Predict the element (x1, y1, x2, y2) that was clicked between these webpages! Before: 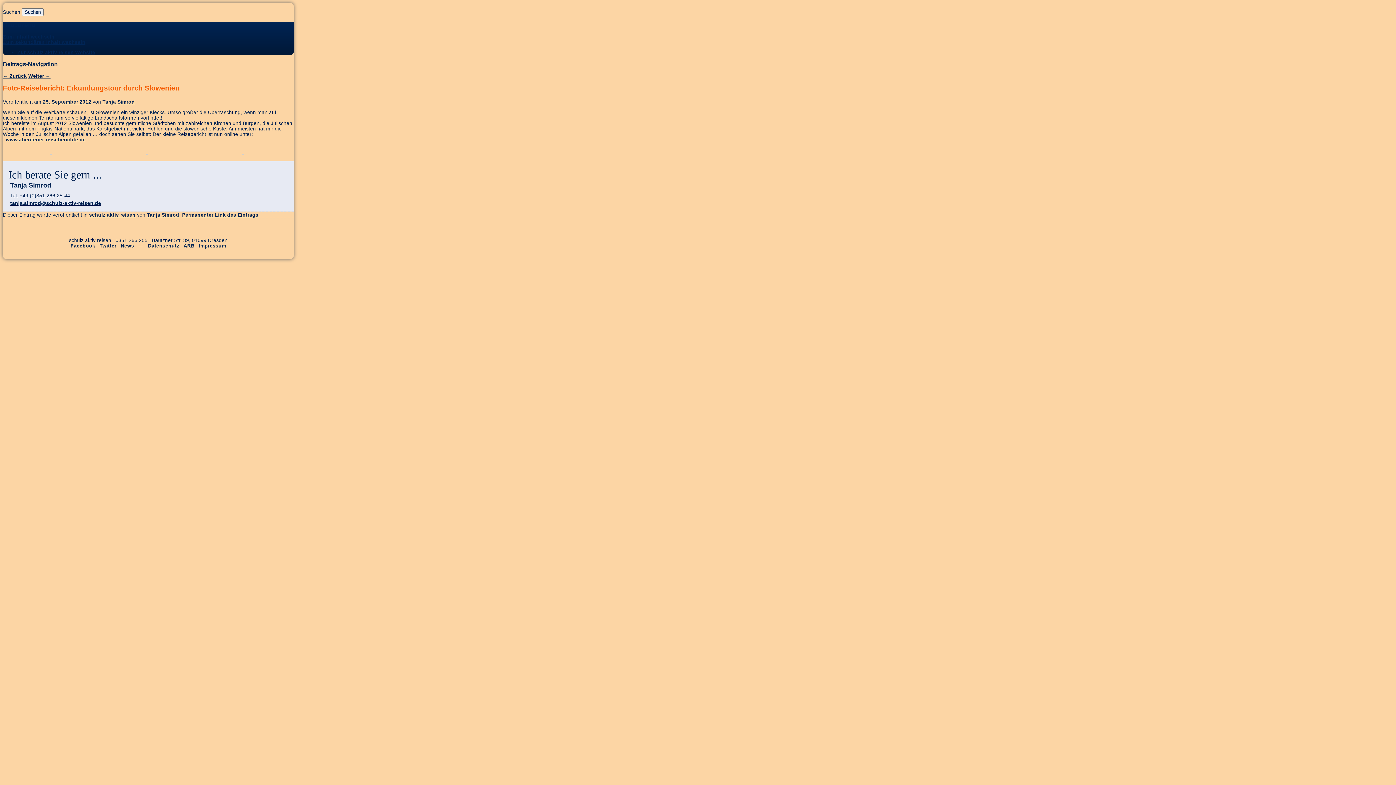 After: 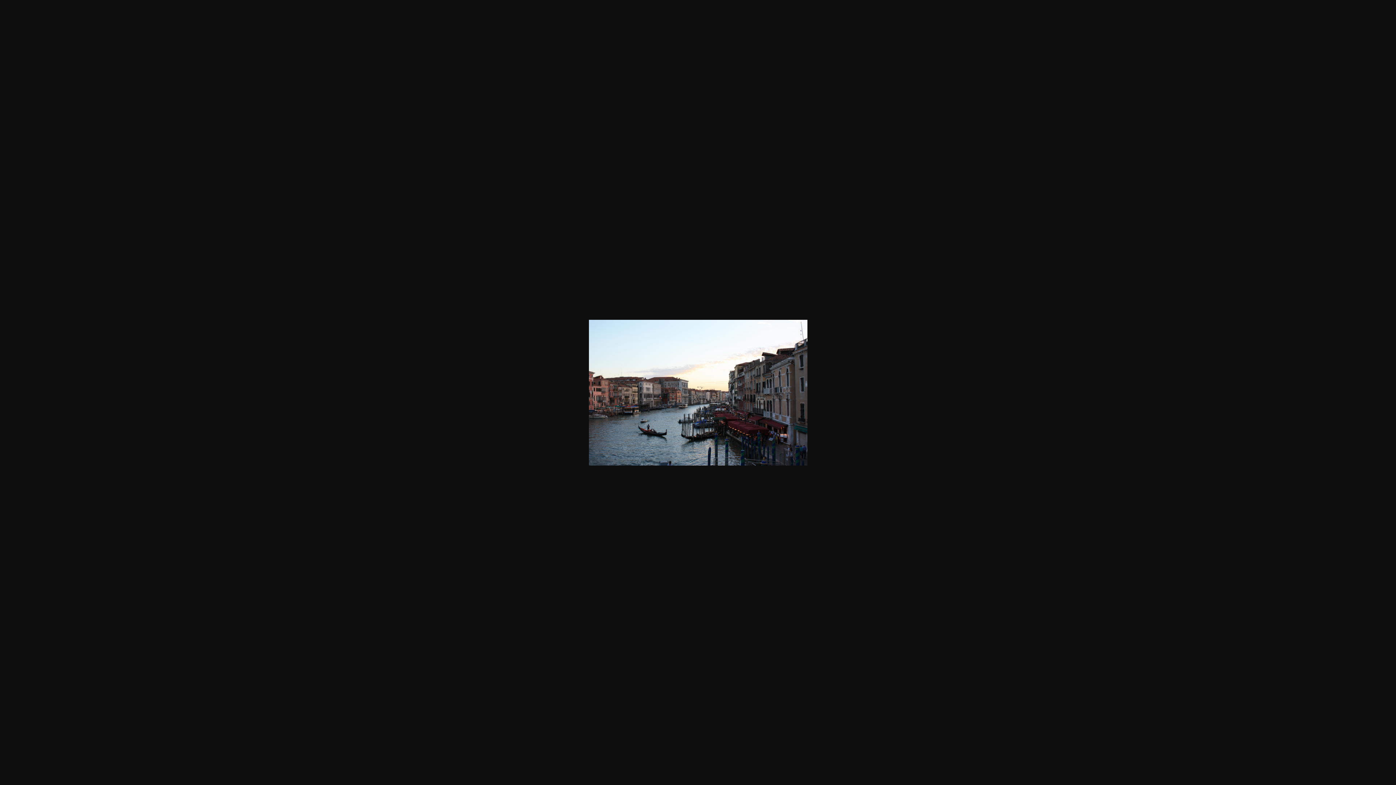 Action: bbox: (242, 150, 243, 156)